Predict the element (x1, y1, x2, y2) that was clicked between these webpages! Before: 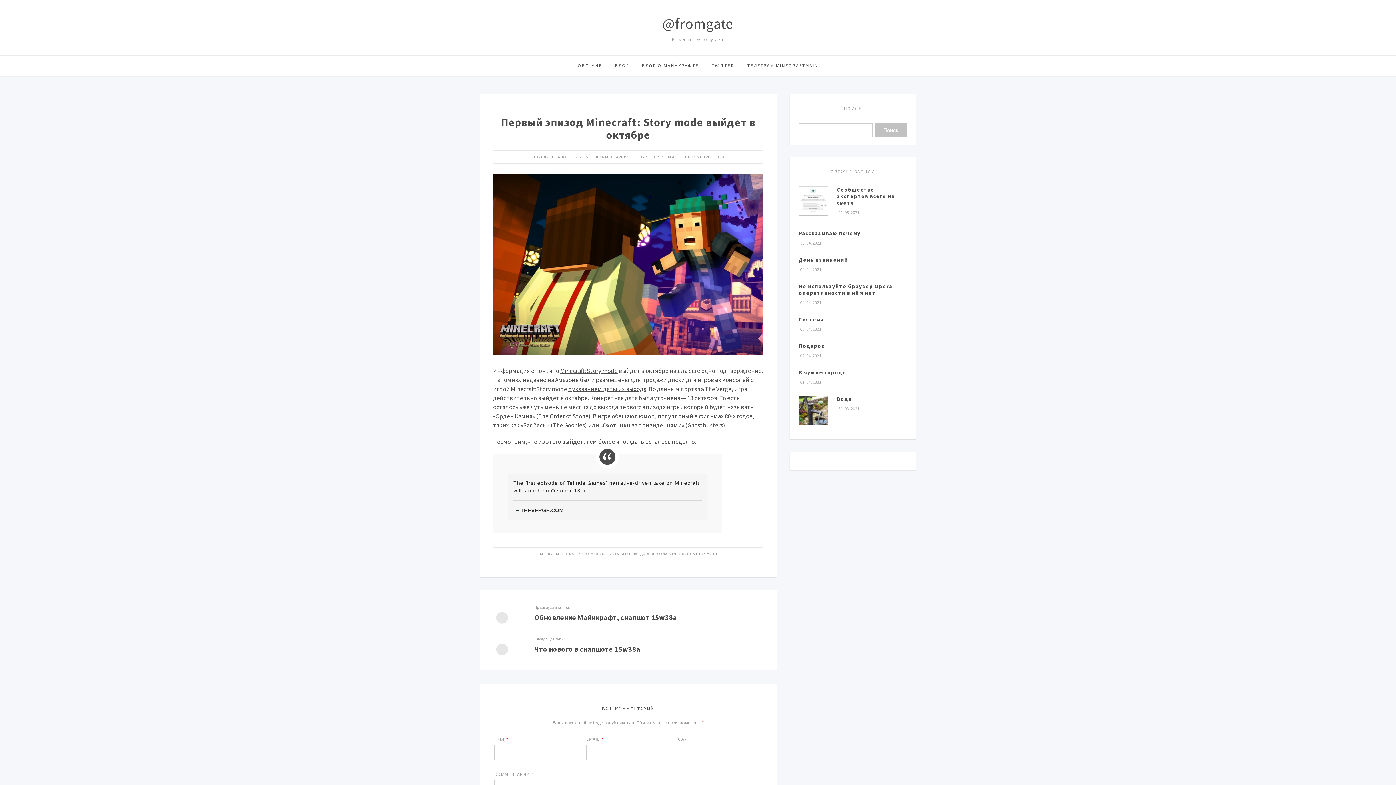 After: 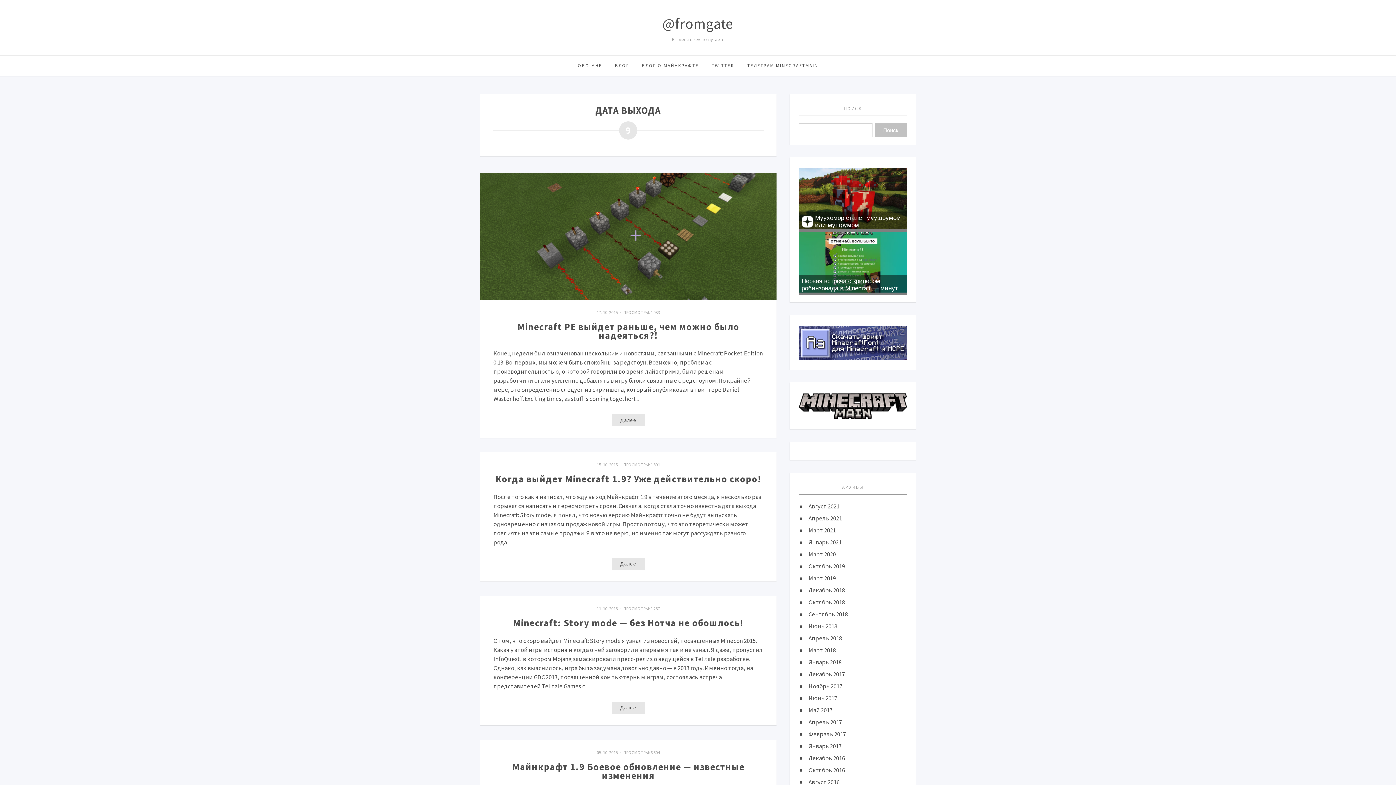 Action: bbox: (610, 551, 637, 556) label: ДАТА ВЫХОДА